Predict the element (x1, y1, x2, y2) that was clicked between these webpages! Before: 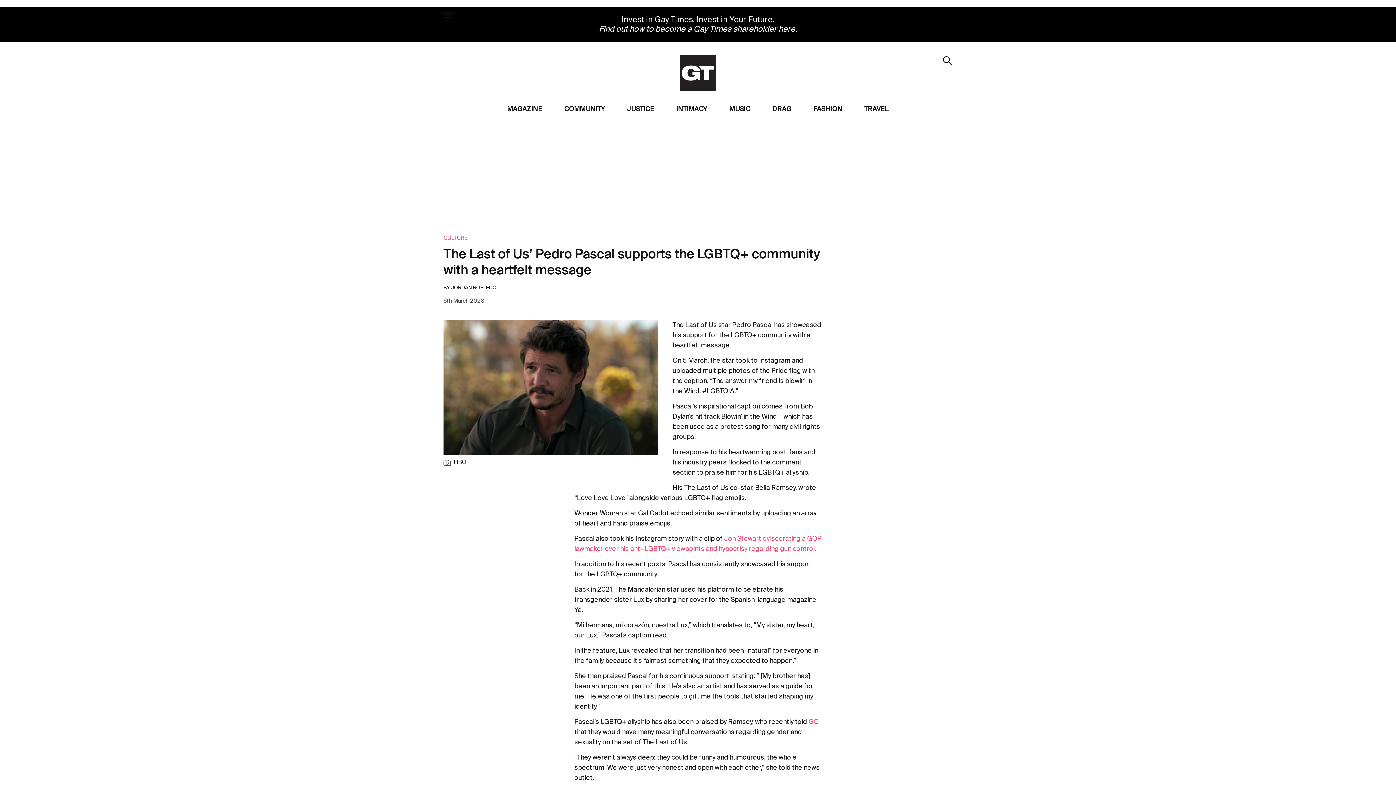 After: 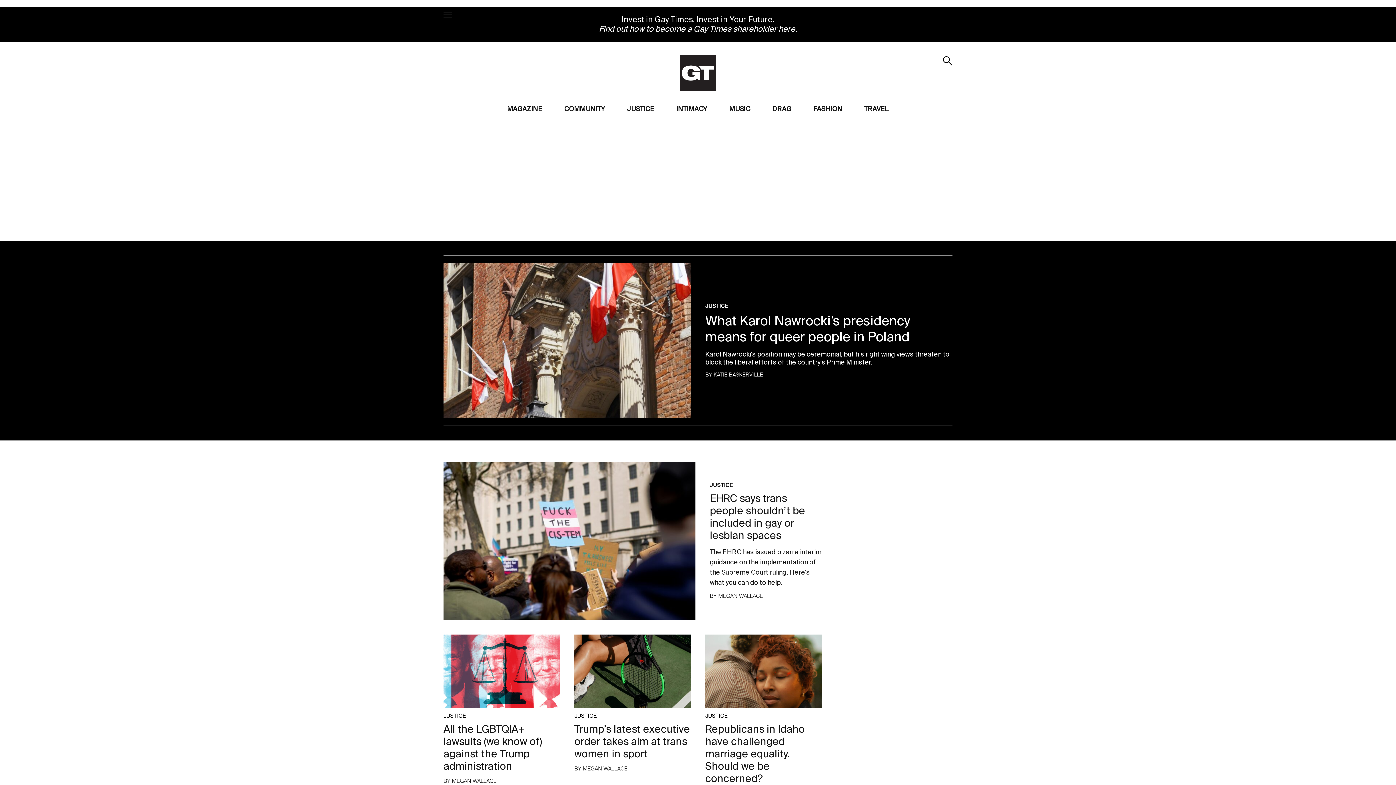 Action: label: JUSTICE bbox: (627, 106, 654, 112)